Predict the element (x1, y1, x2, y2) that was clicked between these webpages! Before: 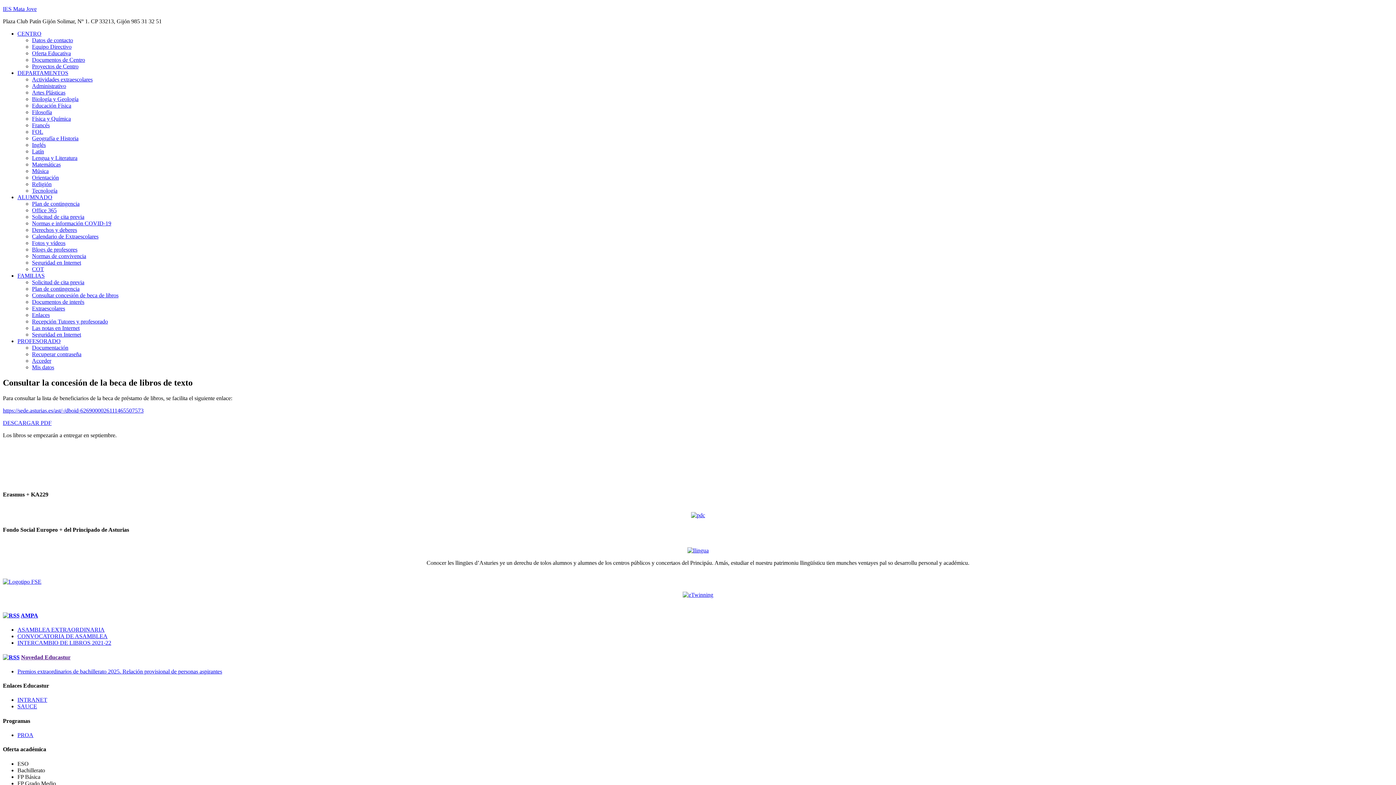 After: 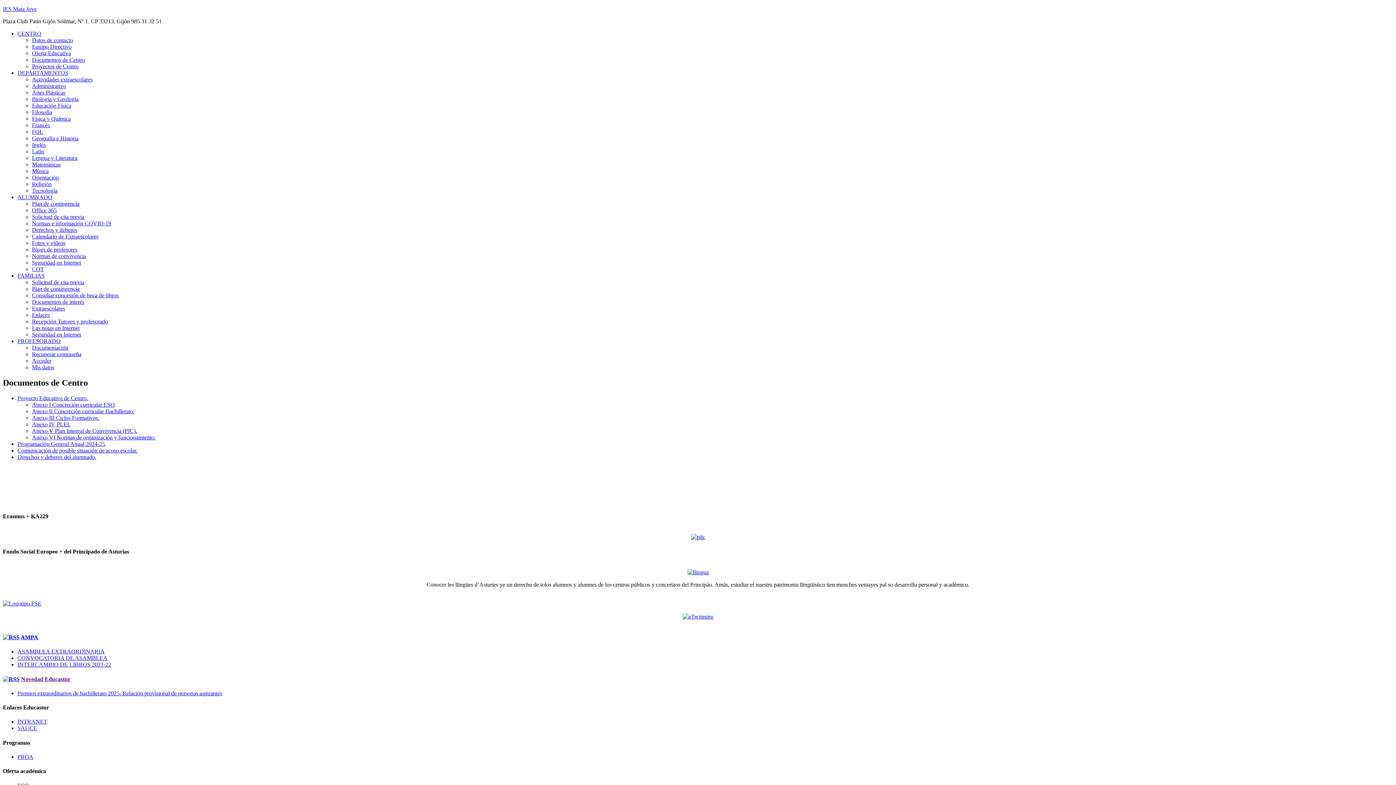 Action: bbox: (32, 56, 85, 62) label: Documentos de Centro